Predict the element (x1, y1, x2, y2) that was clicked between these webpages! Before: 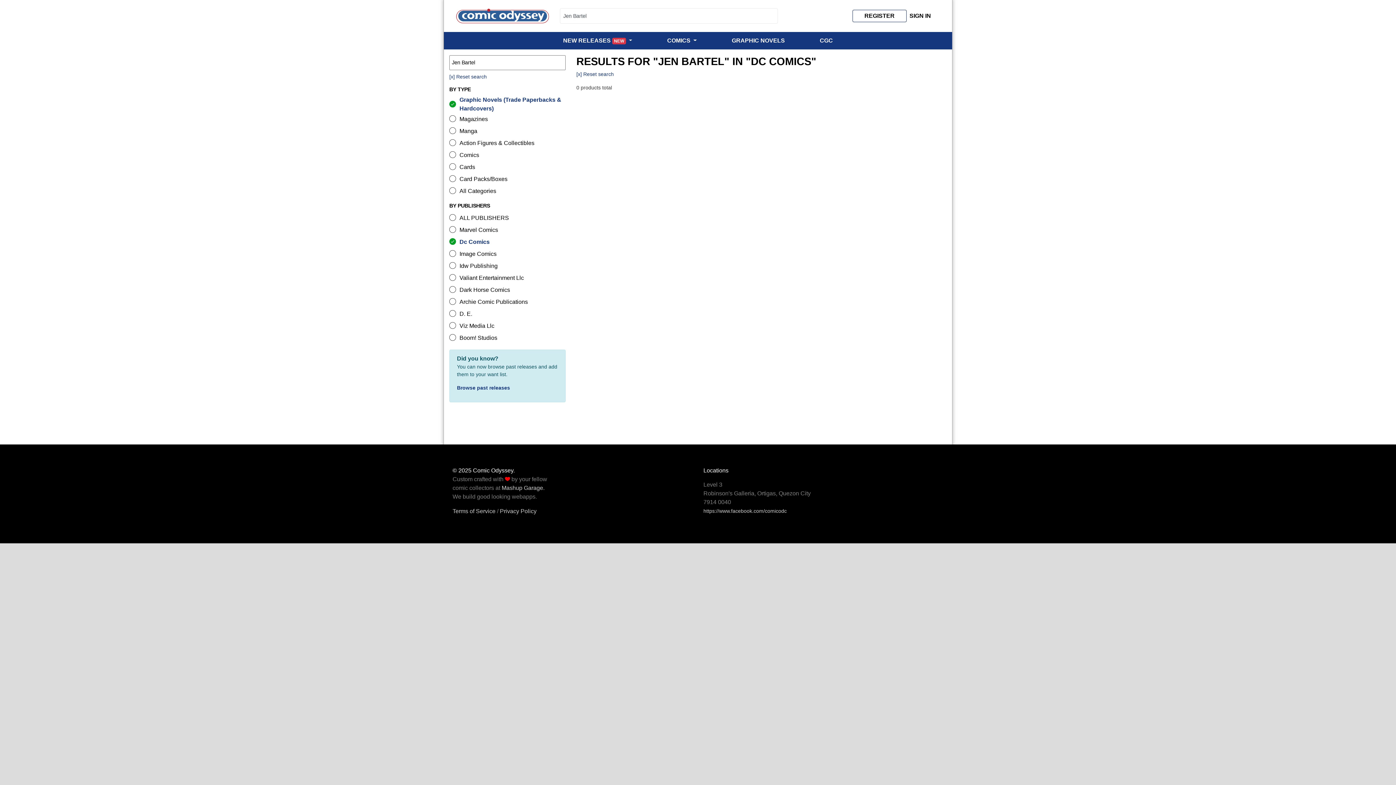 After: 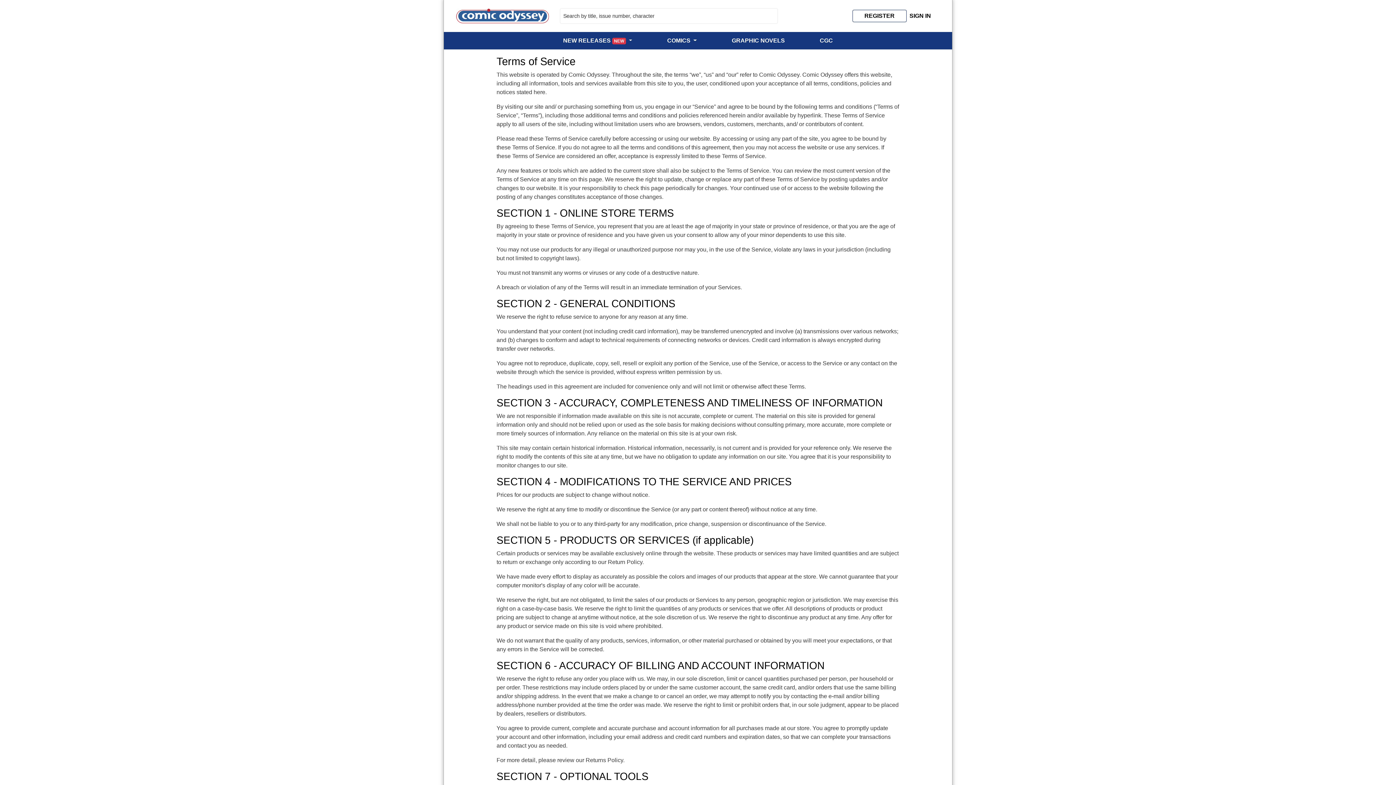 Action: label: Terms of Service bbox: (452, 508, 495, 514)